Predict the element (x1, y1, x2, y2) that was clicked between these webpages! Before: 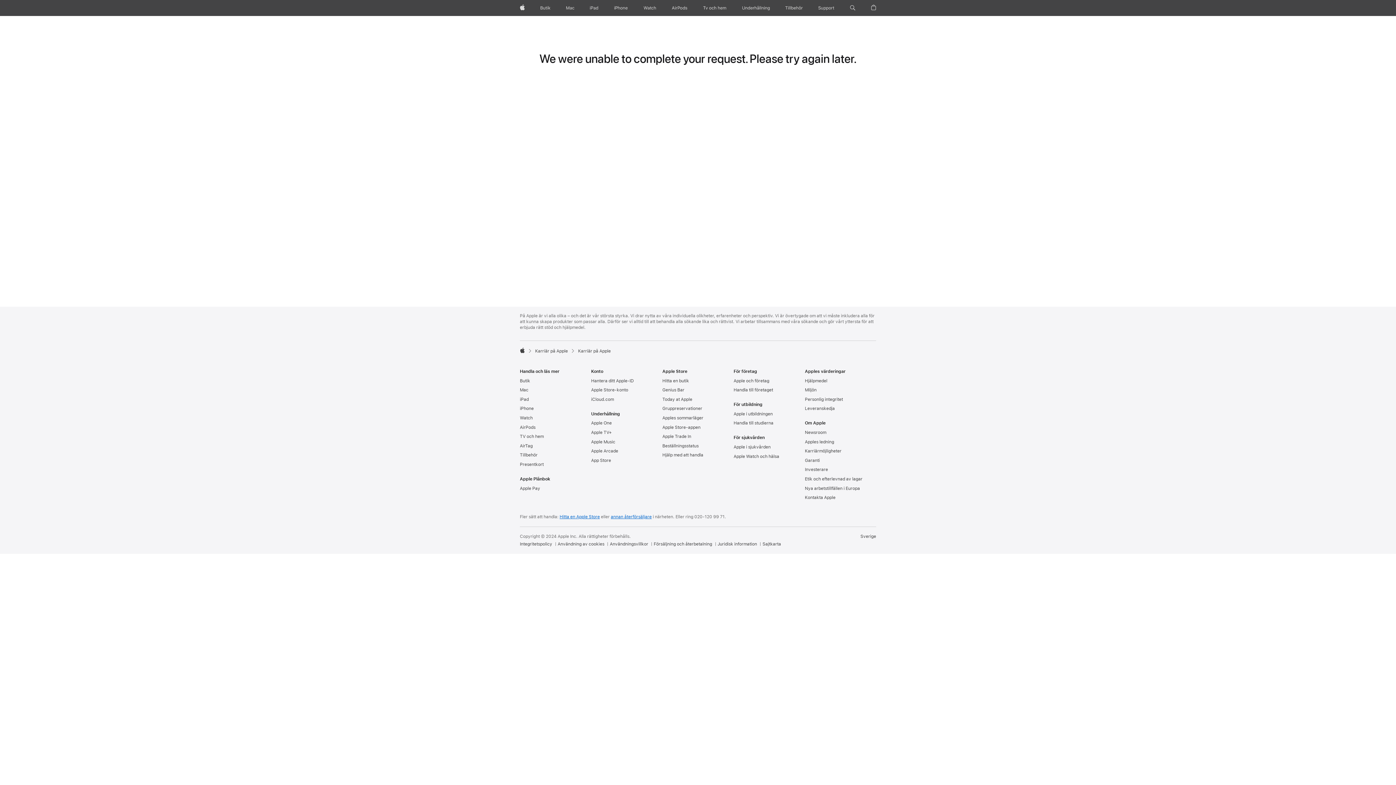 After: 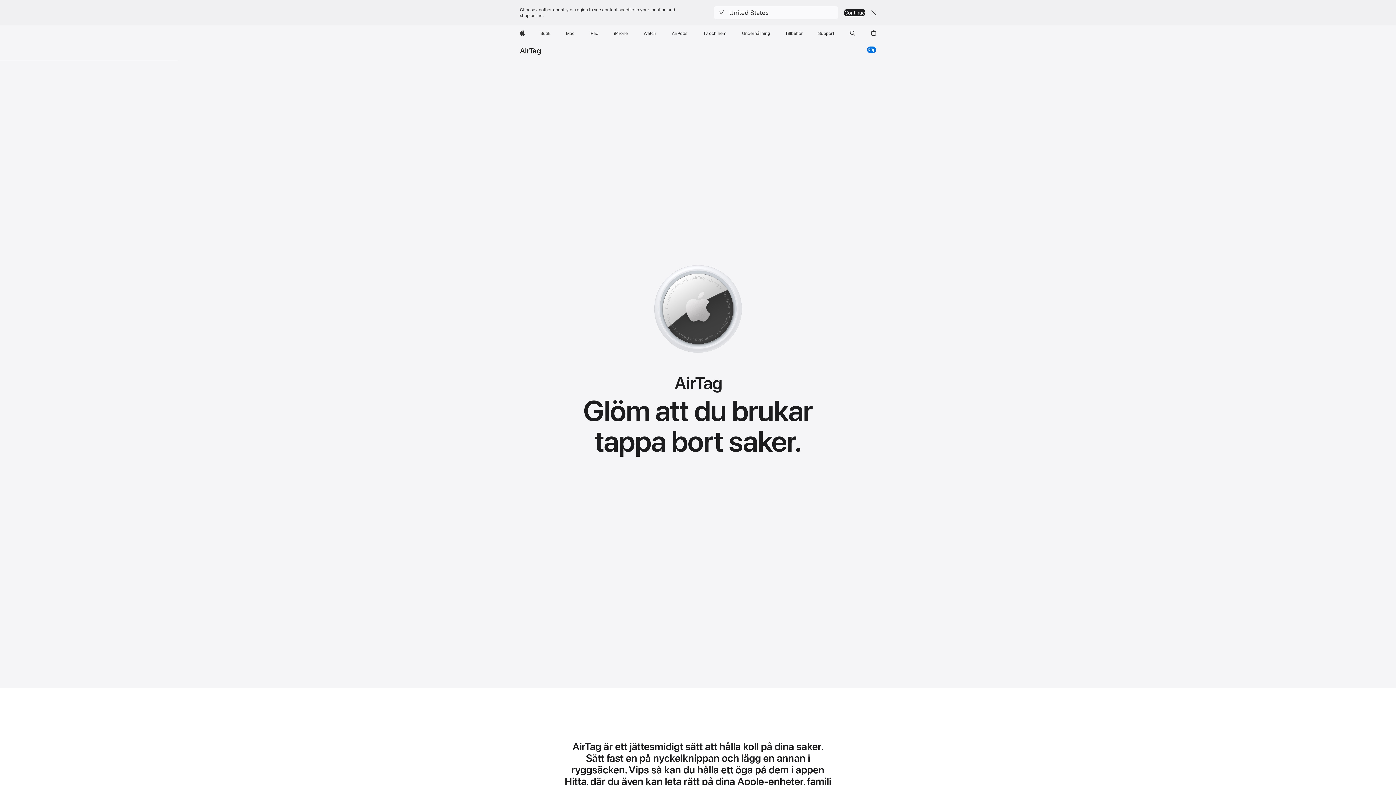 Action: label: AirTag bbox: (520, 443, 532, 448)